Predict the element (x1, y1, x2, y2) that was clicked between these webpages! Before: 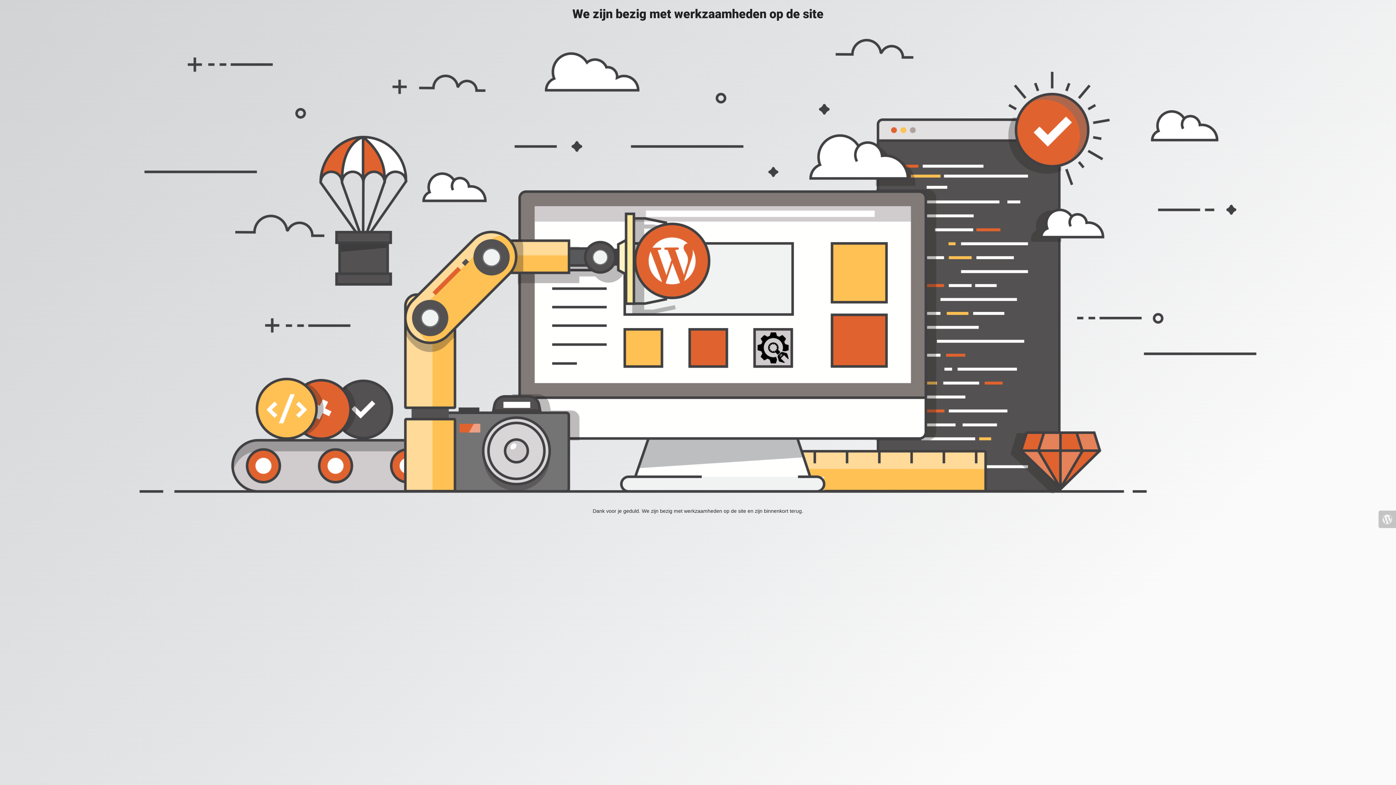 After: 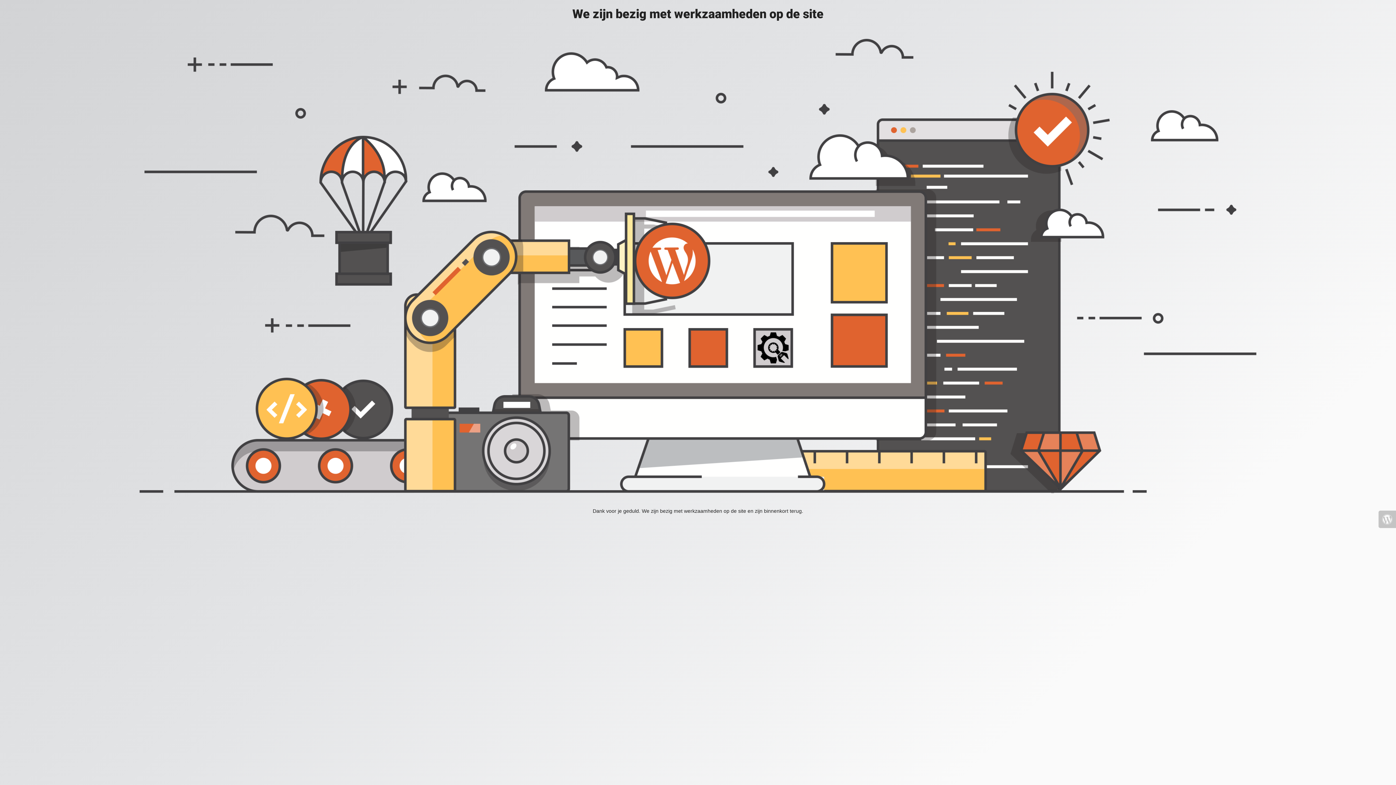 Action: bbox: (1378, 510, 1396, 528)